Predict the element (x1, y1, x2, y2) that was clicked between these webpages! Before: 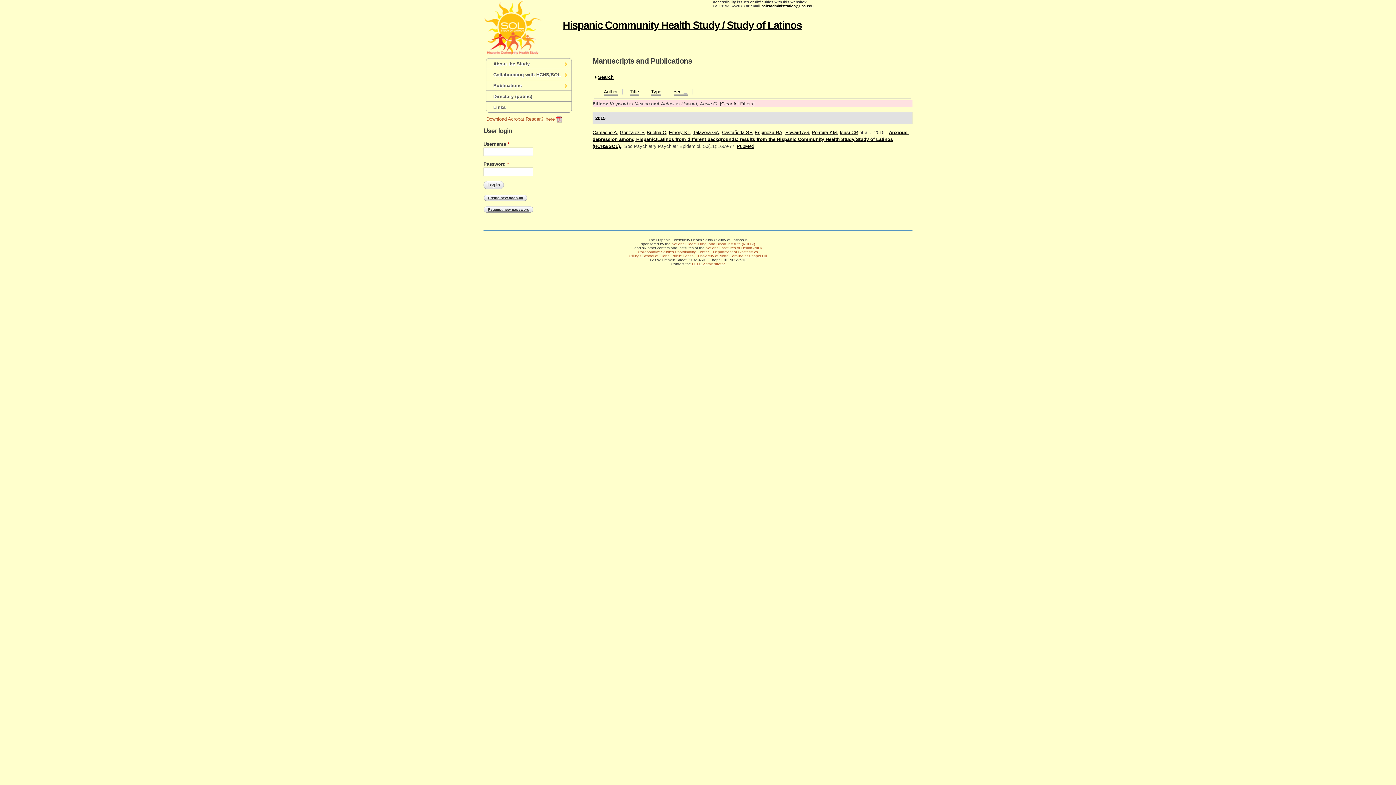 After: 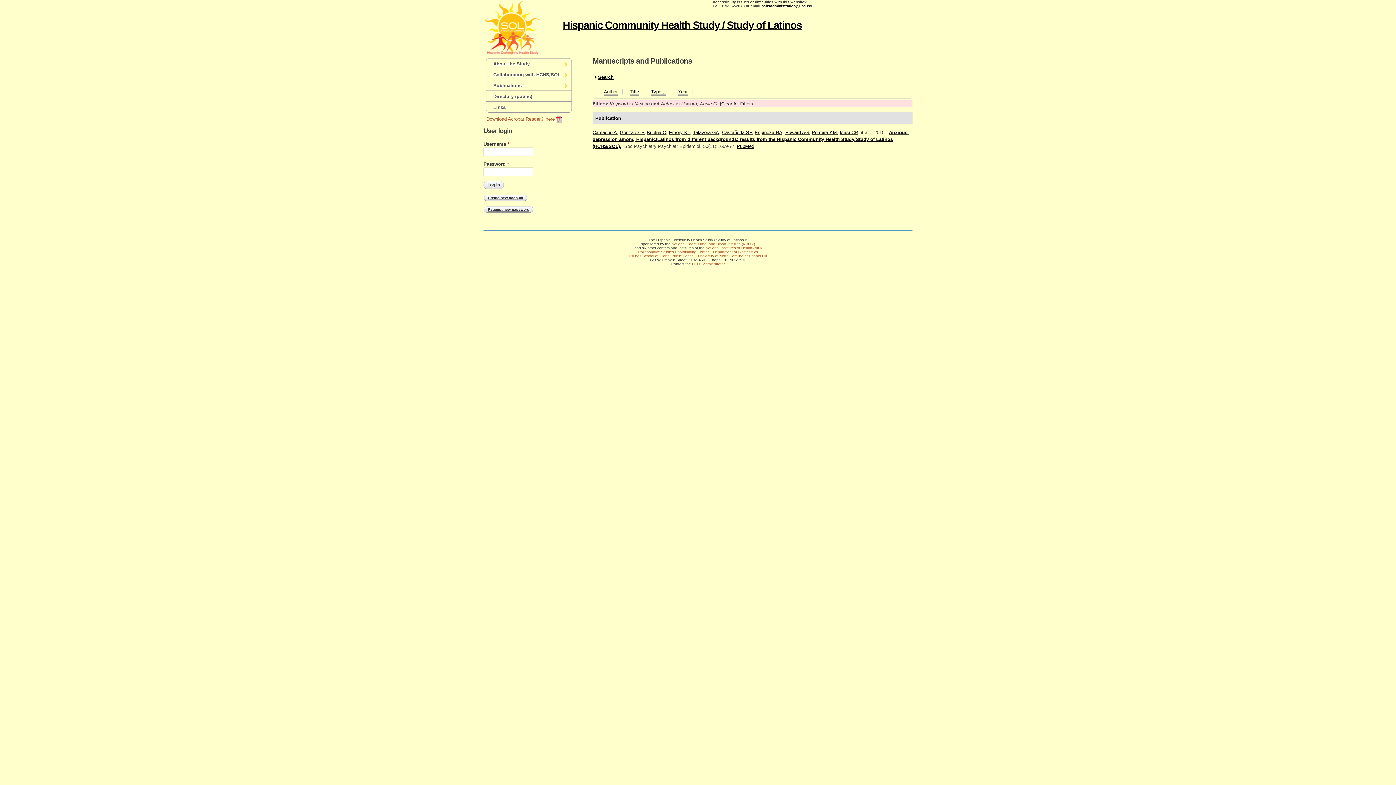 Action: bbox: (651, 88, 661, 95) label: Type